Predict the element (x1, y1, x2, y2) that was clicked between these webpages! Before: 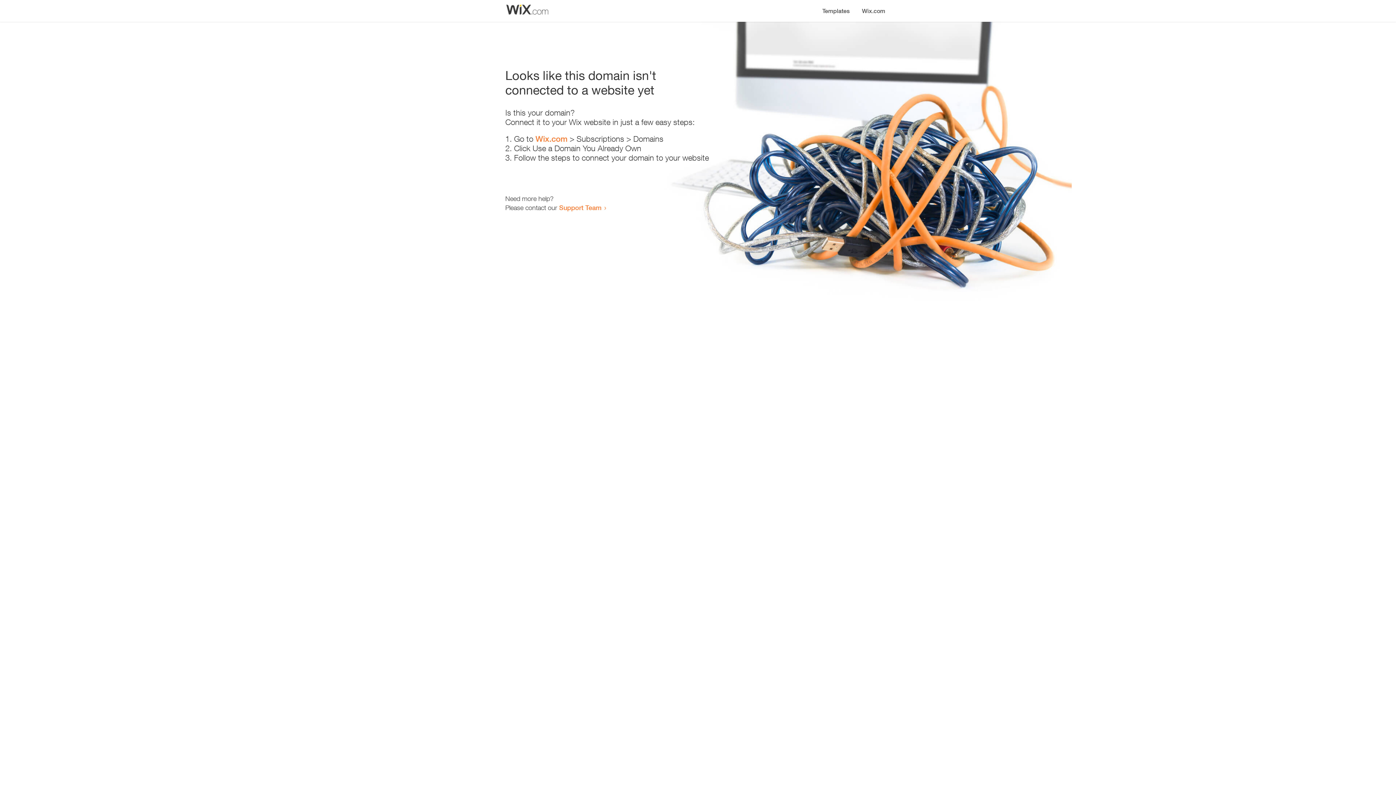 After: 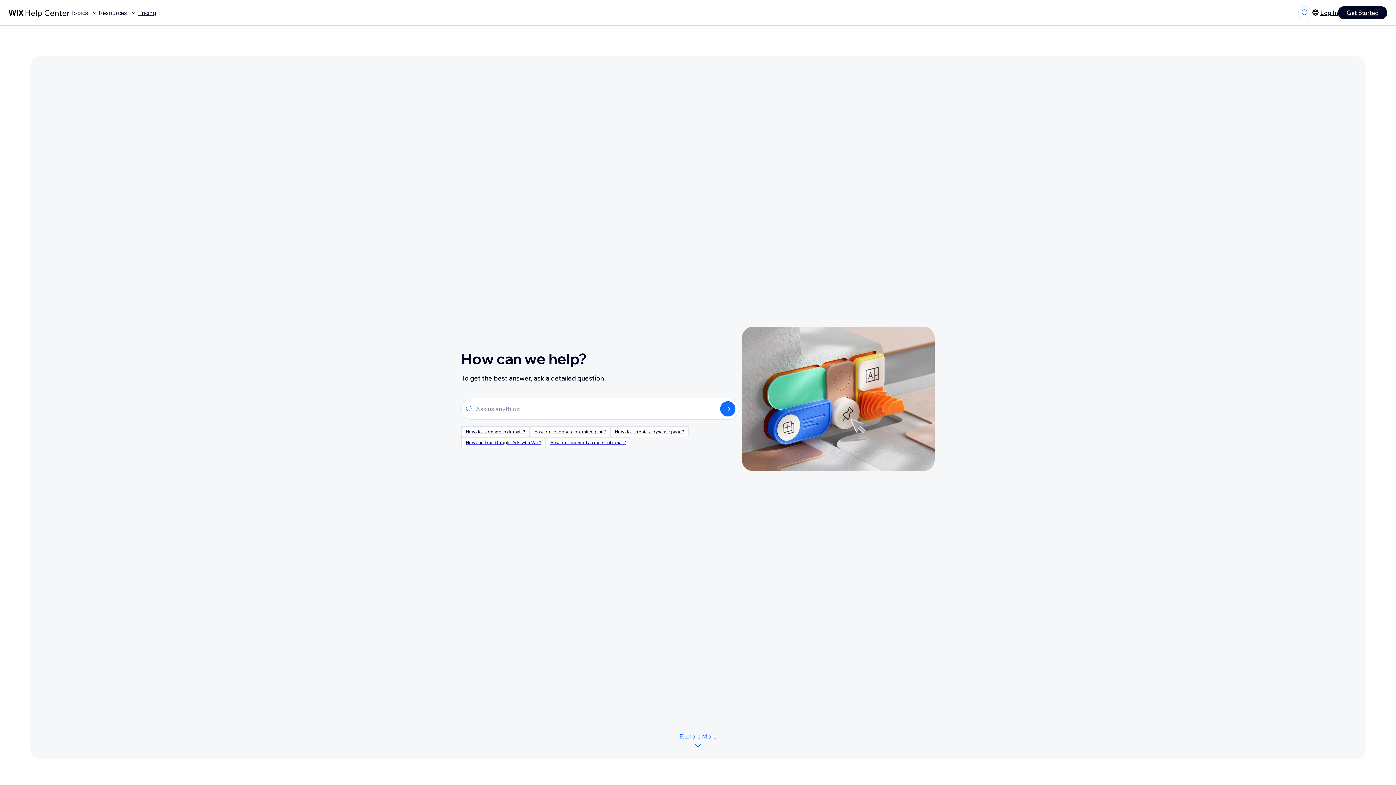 Action: bbox: (559, 203, 601, 211) label: Support Team